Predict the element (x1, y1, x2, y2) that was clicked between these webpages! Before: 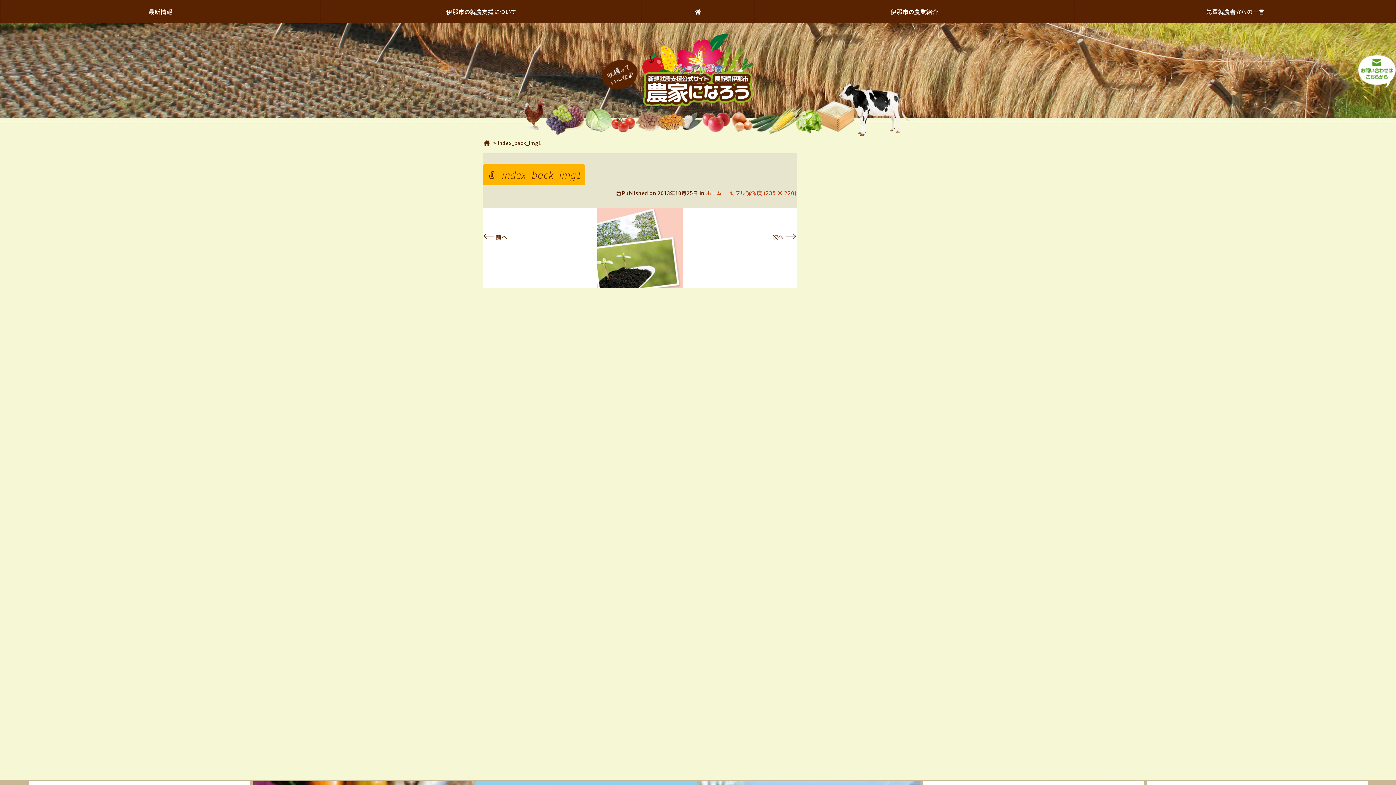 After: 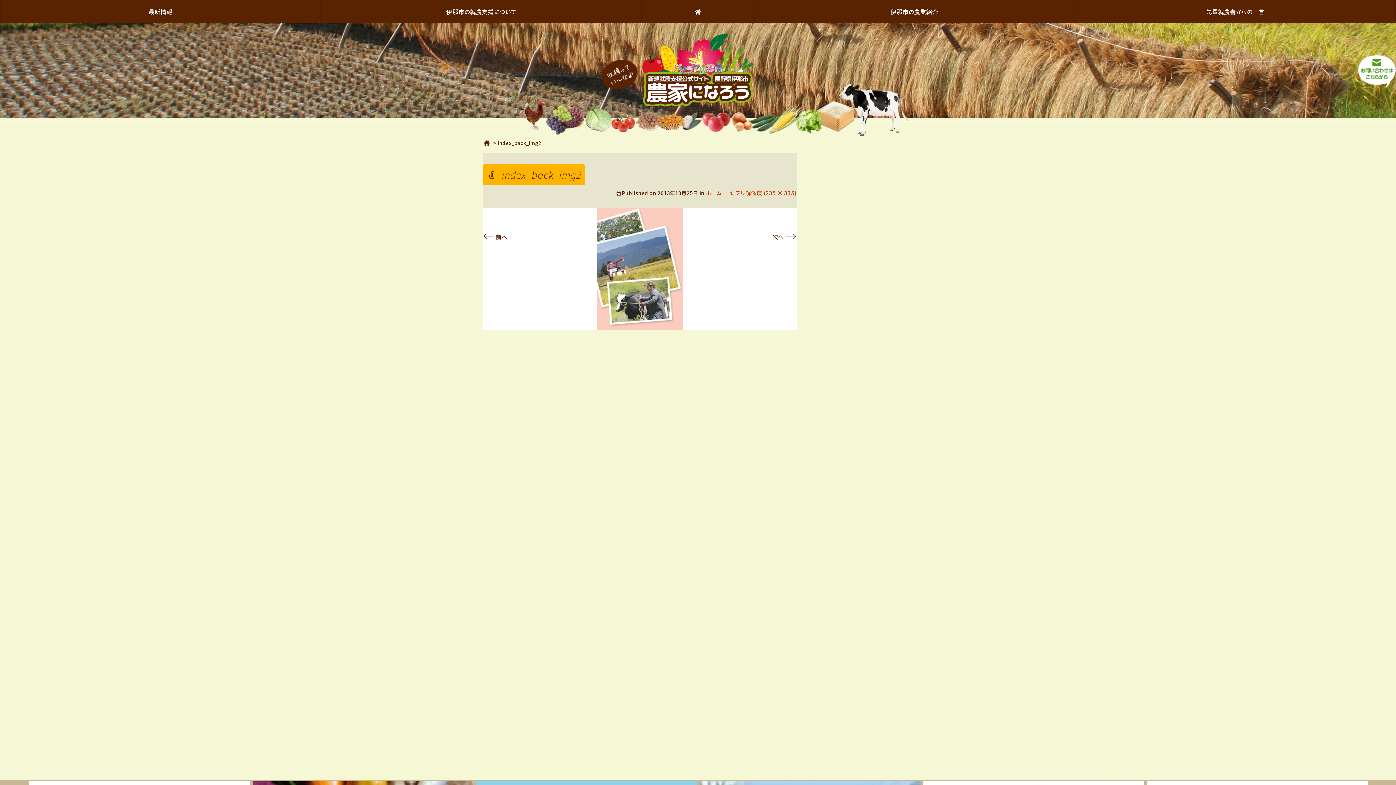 Action: bbox: (772, 233, 797, 240) label: 次へ →